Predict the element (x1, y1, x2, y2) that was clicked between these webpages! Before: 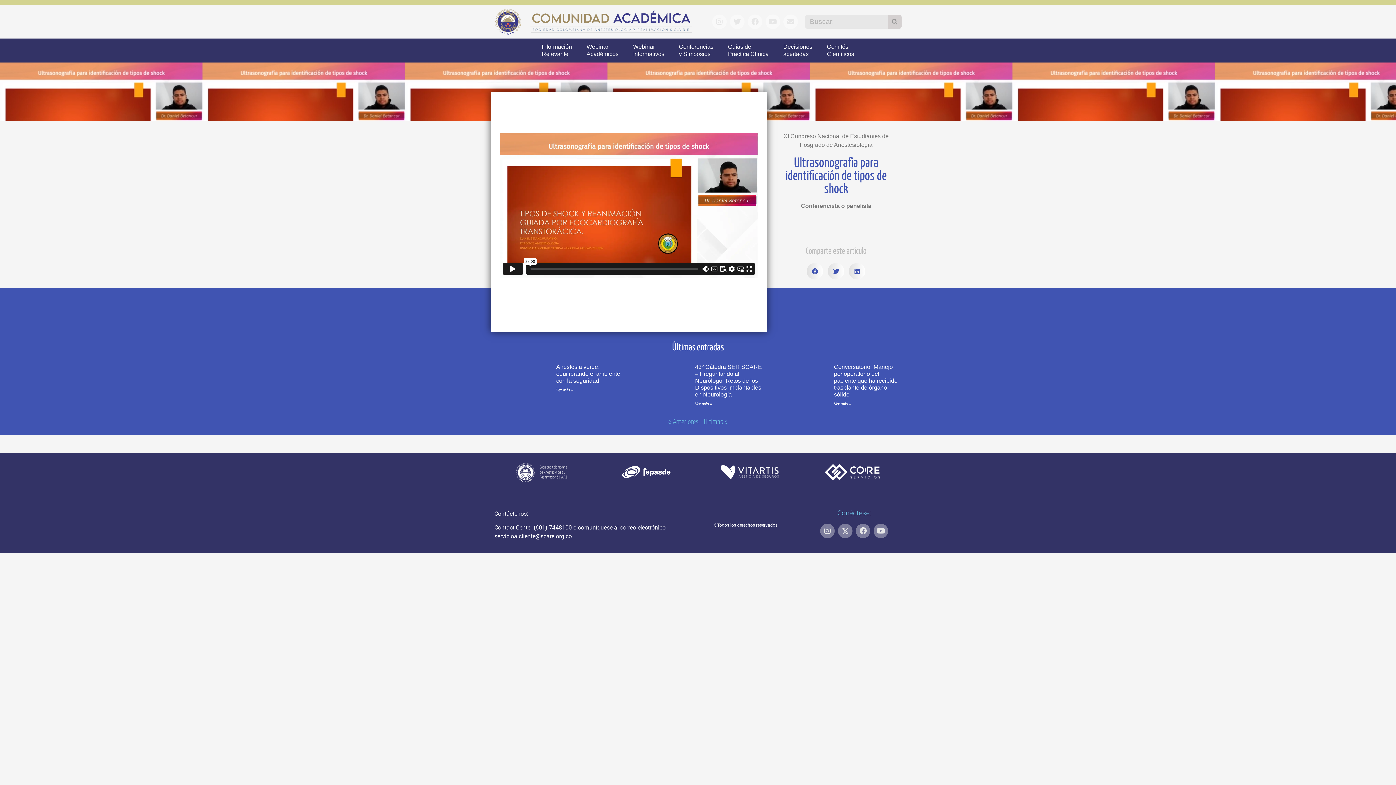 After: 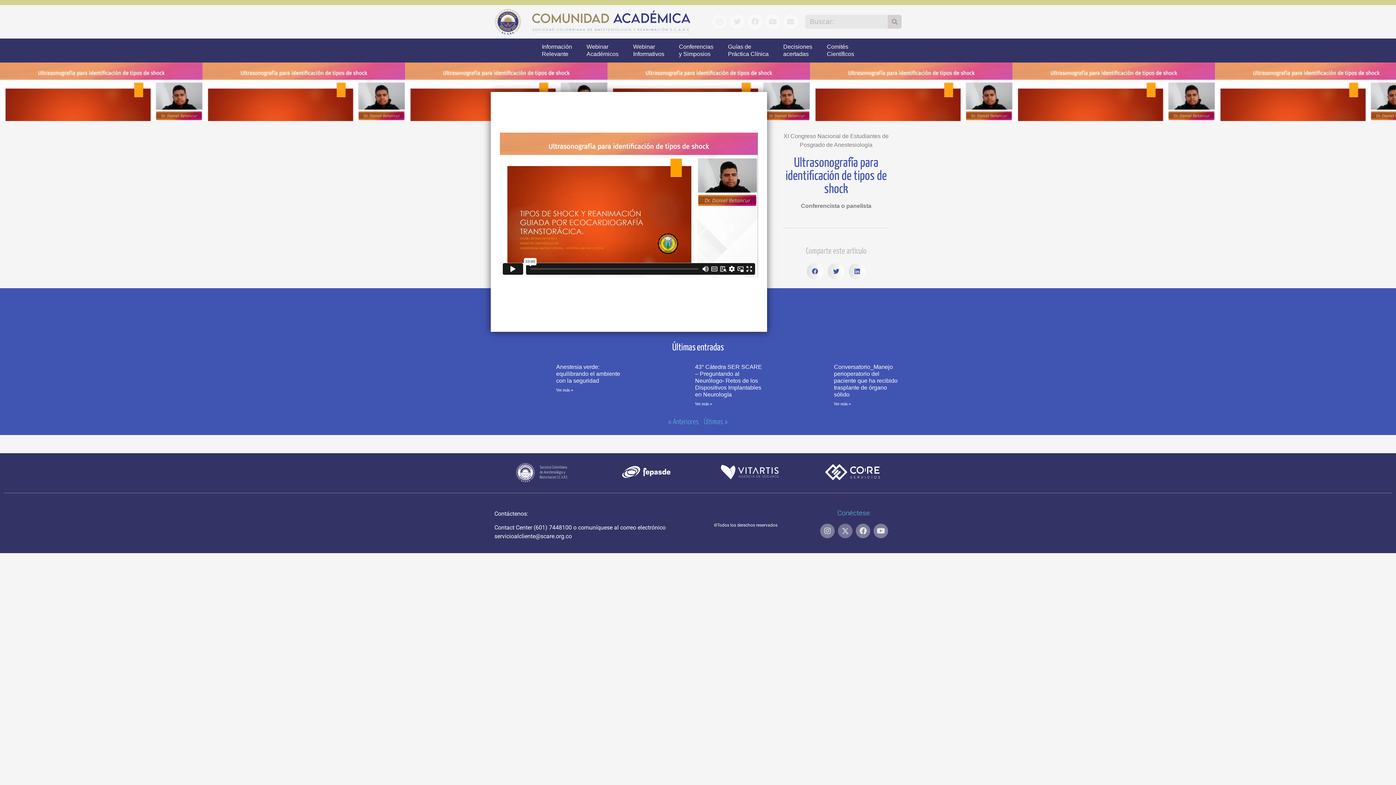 Action: bbox: (838, 523, 852, 538) label: Xtwitter-x